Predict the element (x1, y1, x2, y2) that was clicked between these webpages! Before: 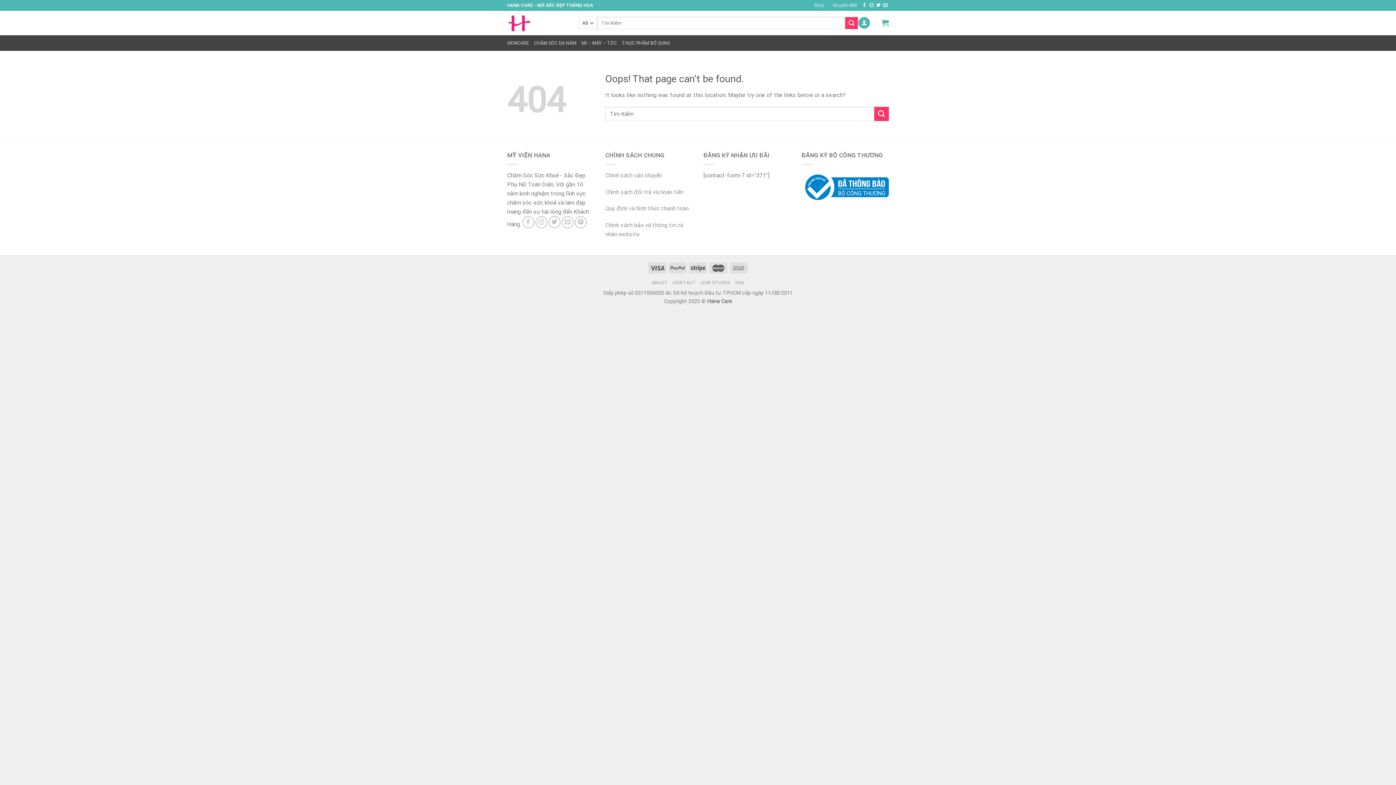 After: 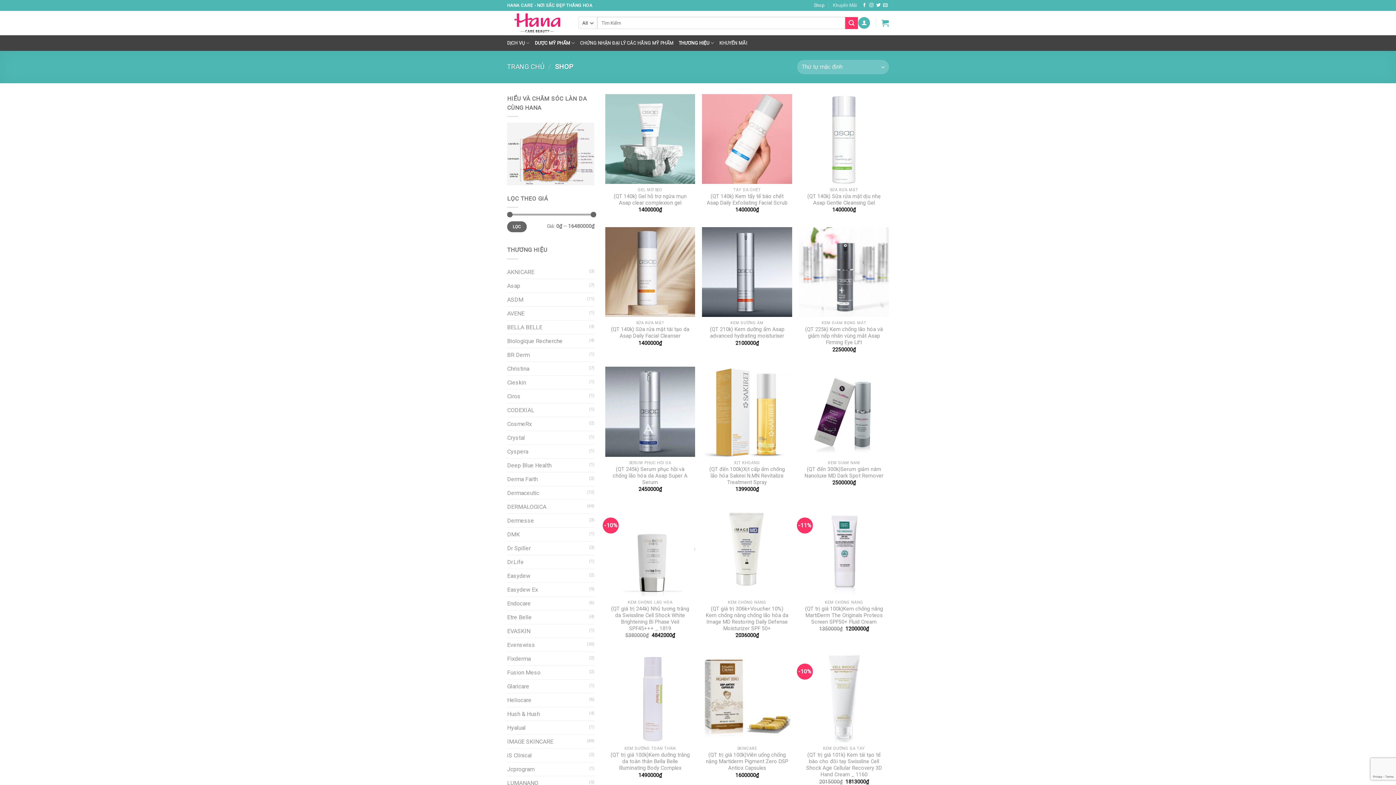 Action: bbox: (814, 0, 824, 10) label: Shop